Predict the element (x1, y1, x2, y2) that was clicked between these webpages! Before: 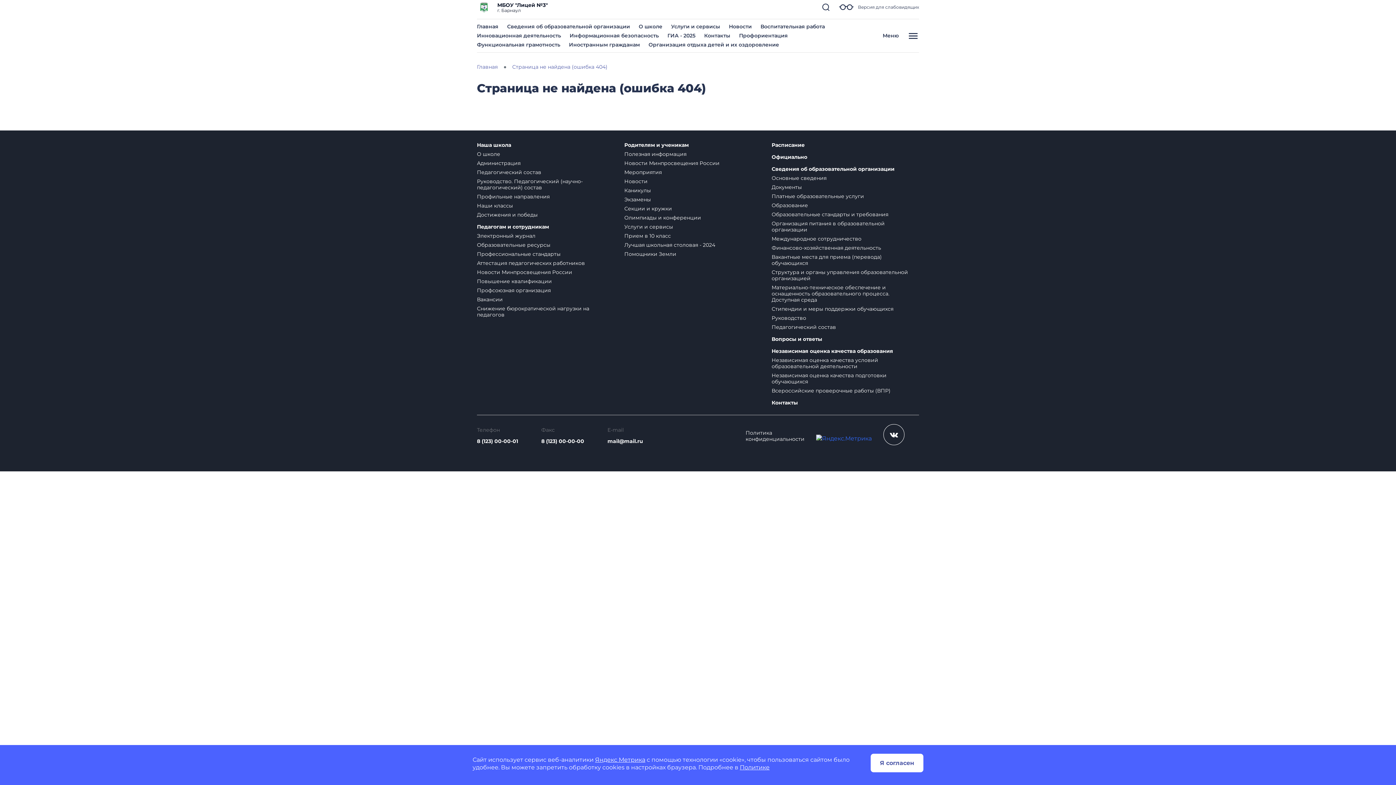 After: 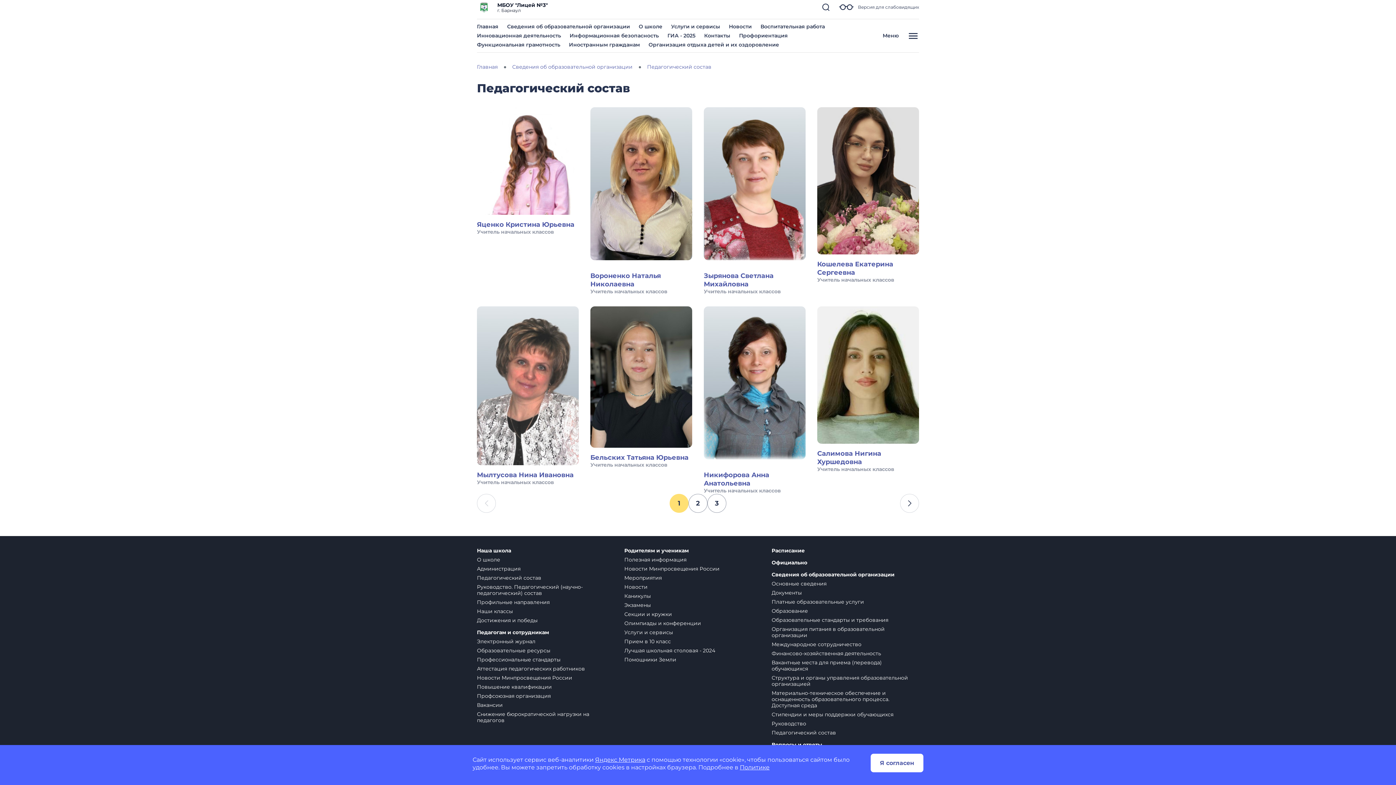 Action: bbox: (771, 324, 836, 330) label: Педагогический состав